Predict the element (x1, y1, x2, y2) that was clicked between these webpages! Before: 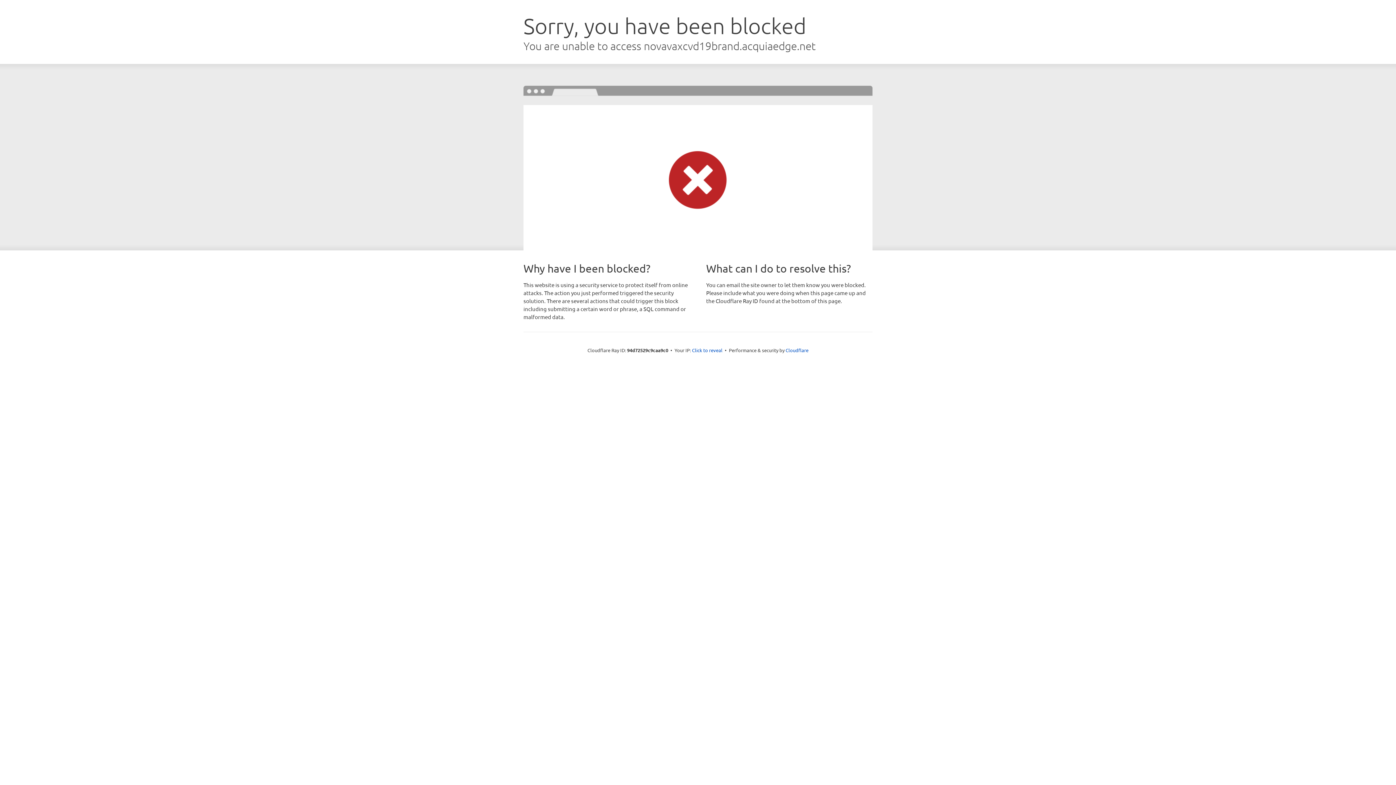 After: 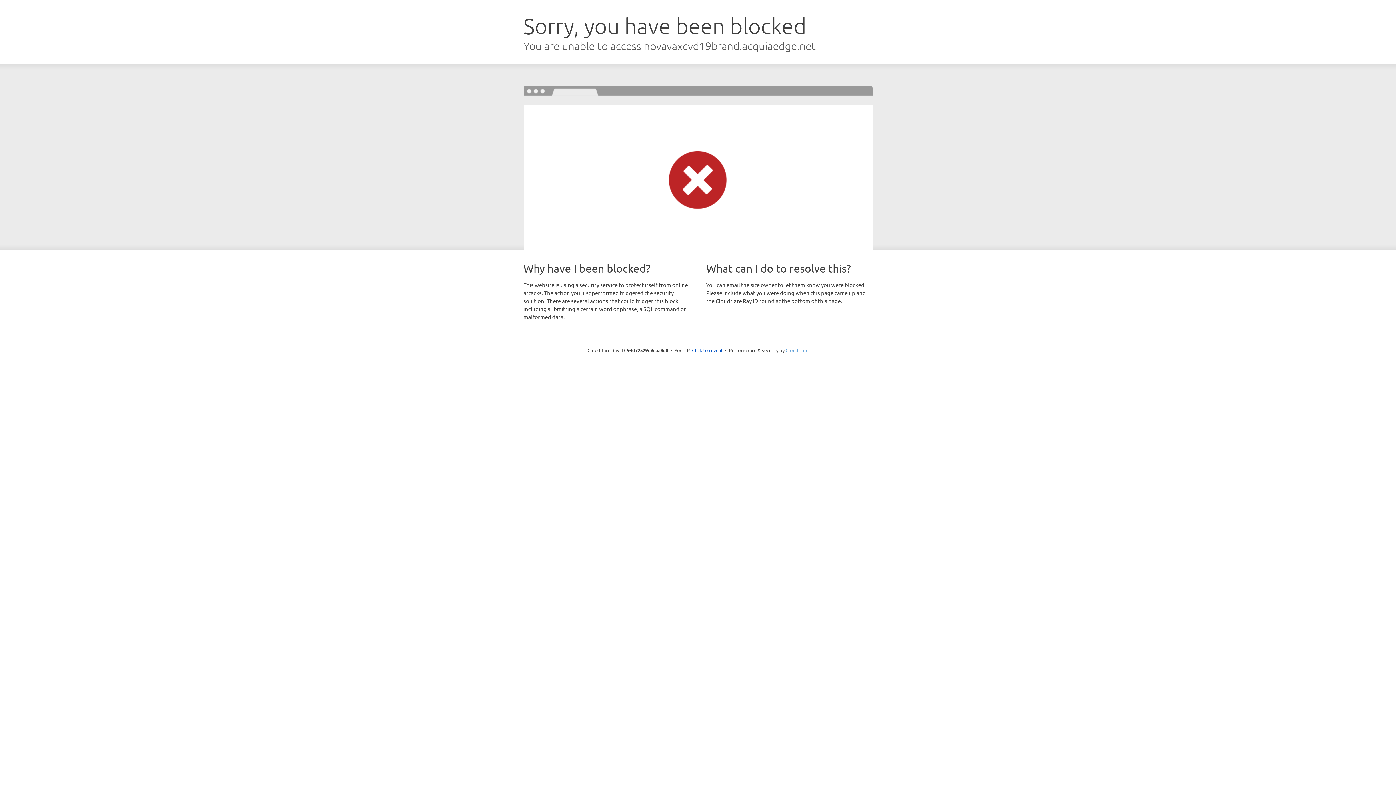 Action: label: Cloudflare bbox: (785, 347, 808, 353)